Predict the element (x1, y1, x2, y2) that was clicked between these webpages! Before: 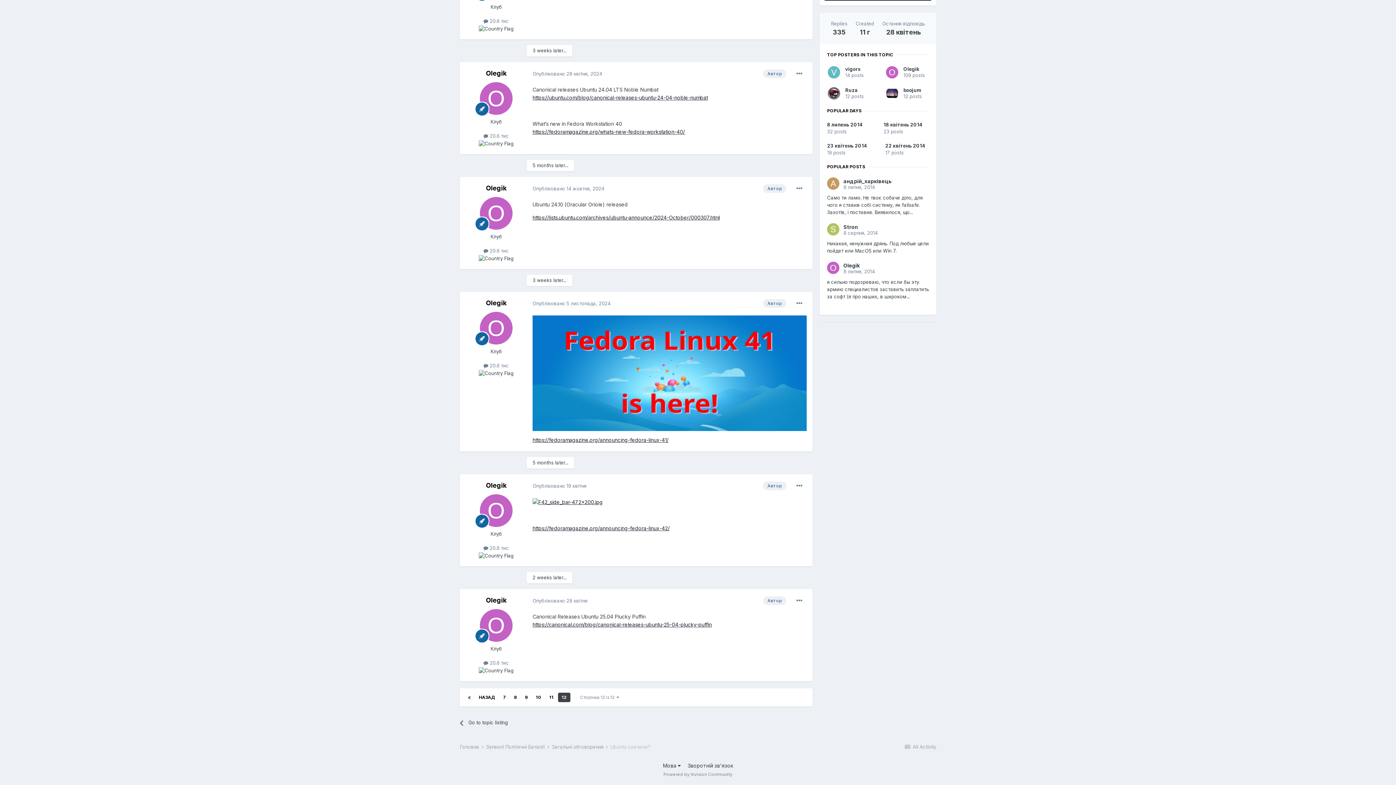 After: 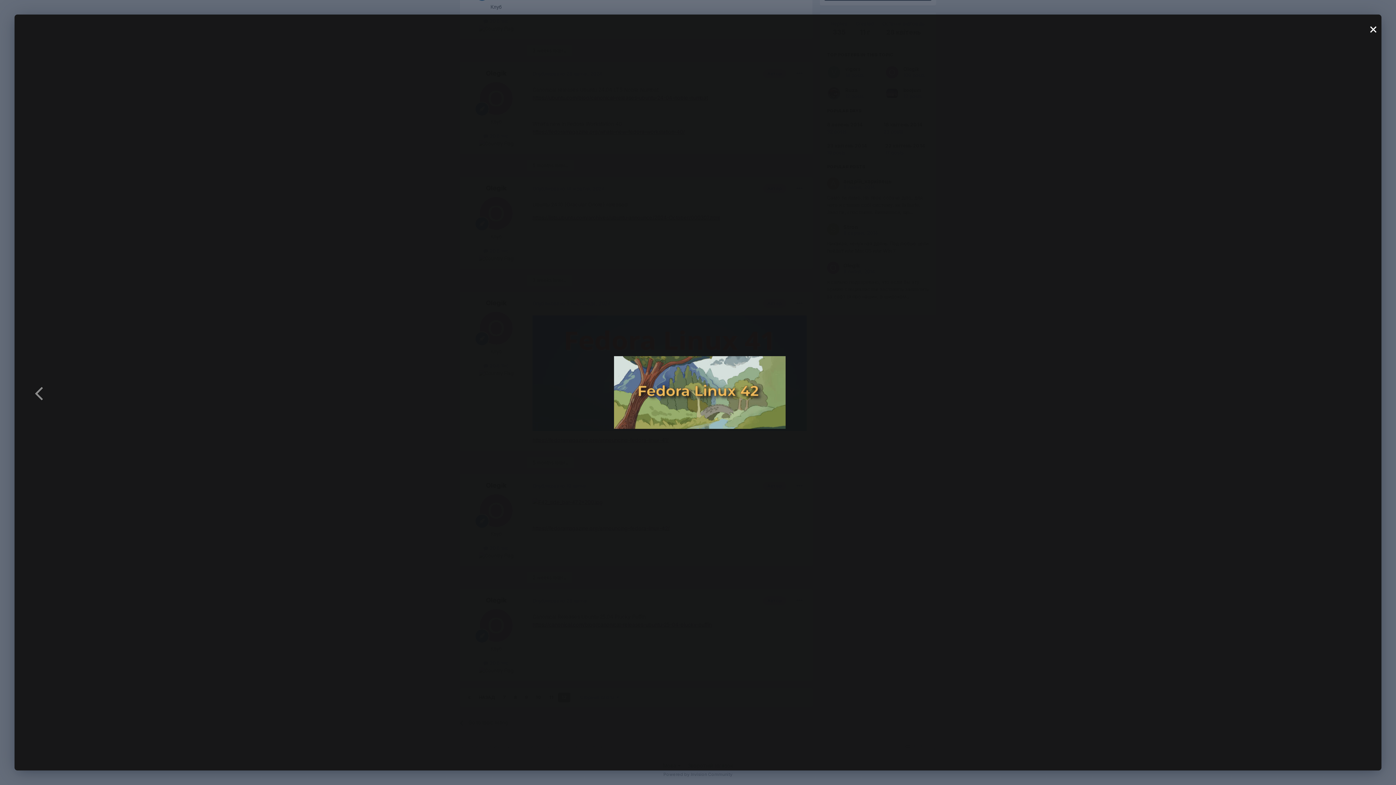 Action: bbox: (532, 498, 602, 504)